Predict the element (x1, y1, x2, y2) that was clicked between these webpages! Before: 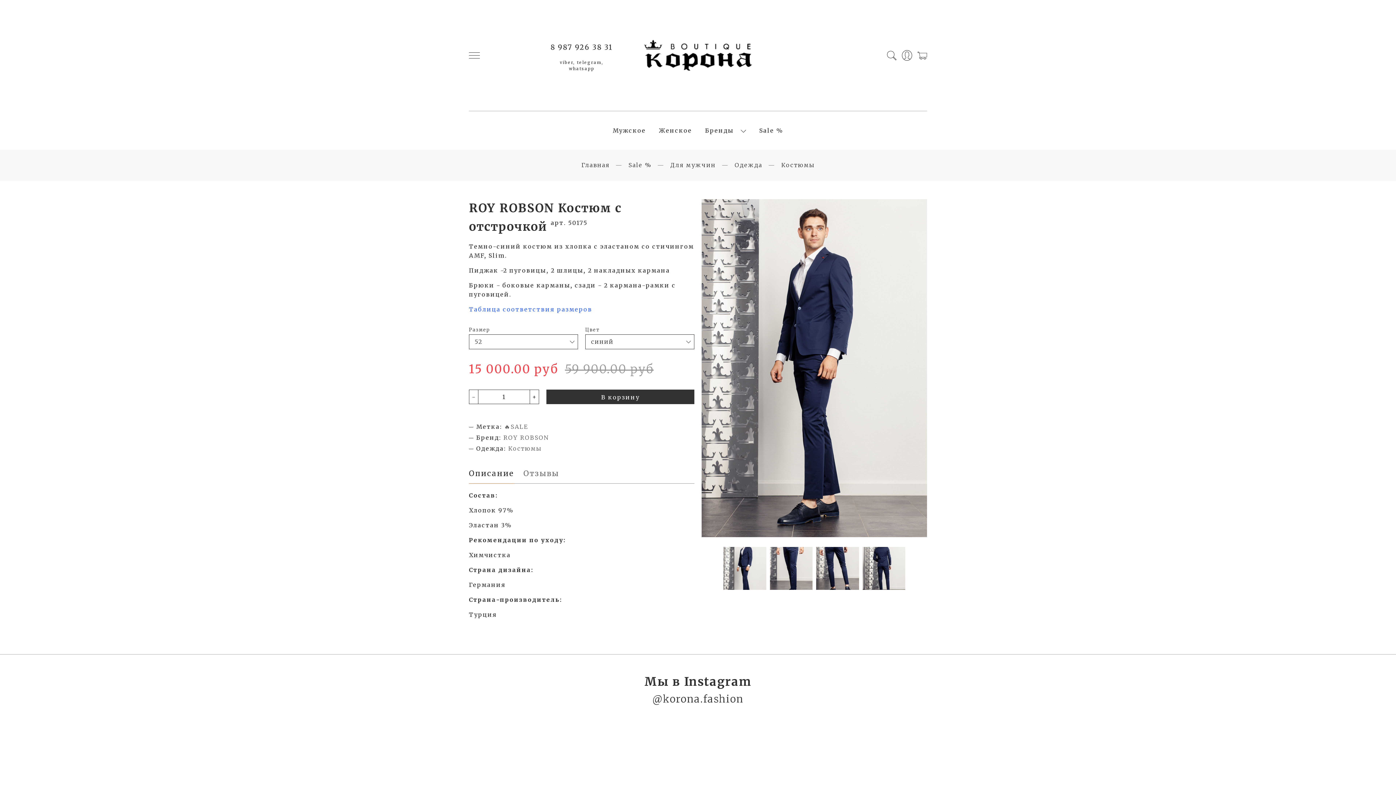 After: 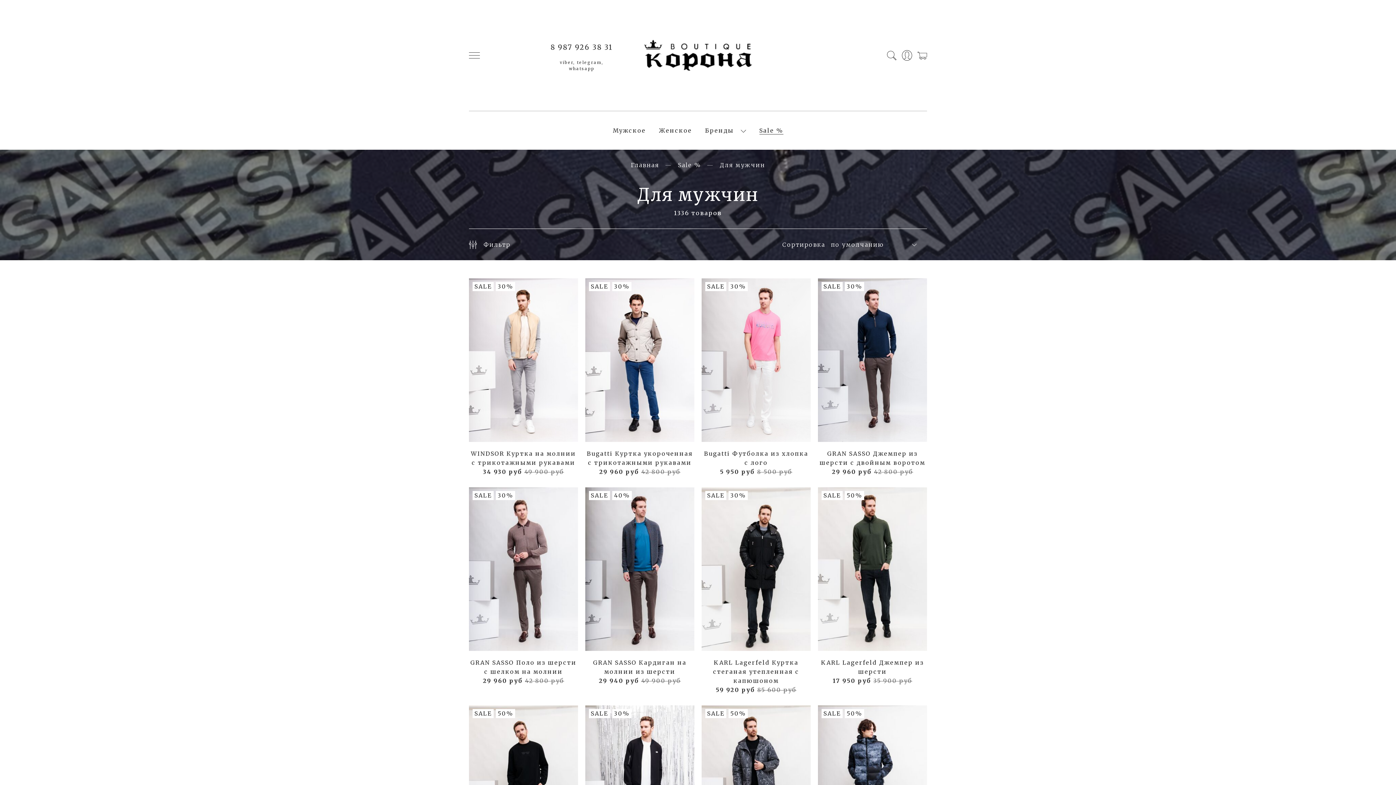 Action: bbox: (670, 160, 716, 170) label: Для мужчин